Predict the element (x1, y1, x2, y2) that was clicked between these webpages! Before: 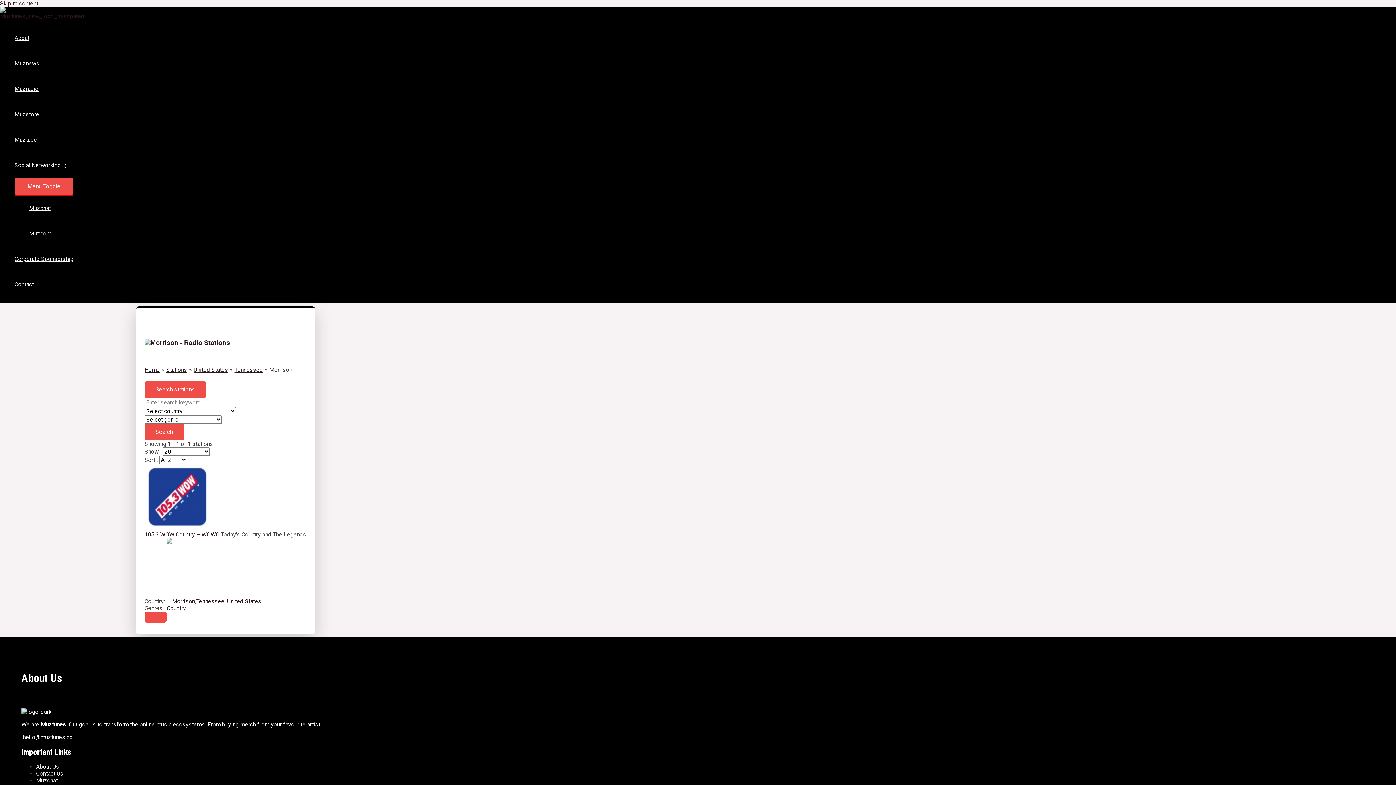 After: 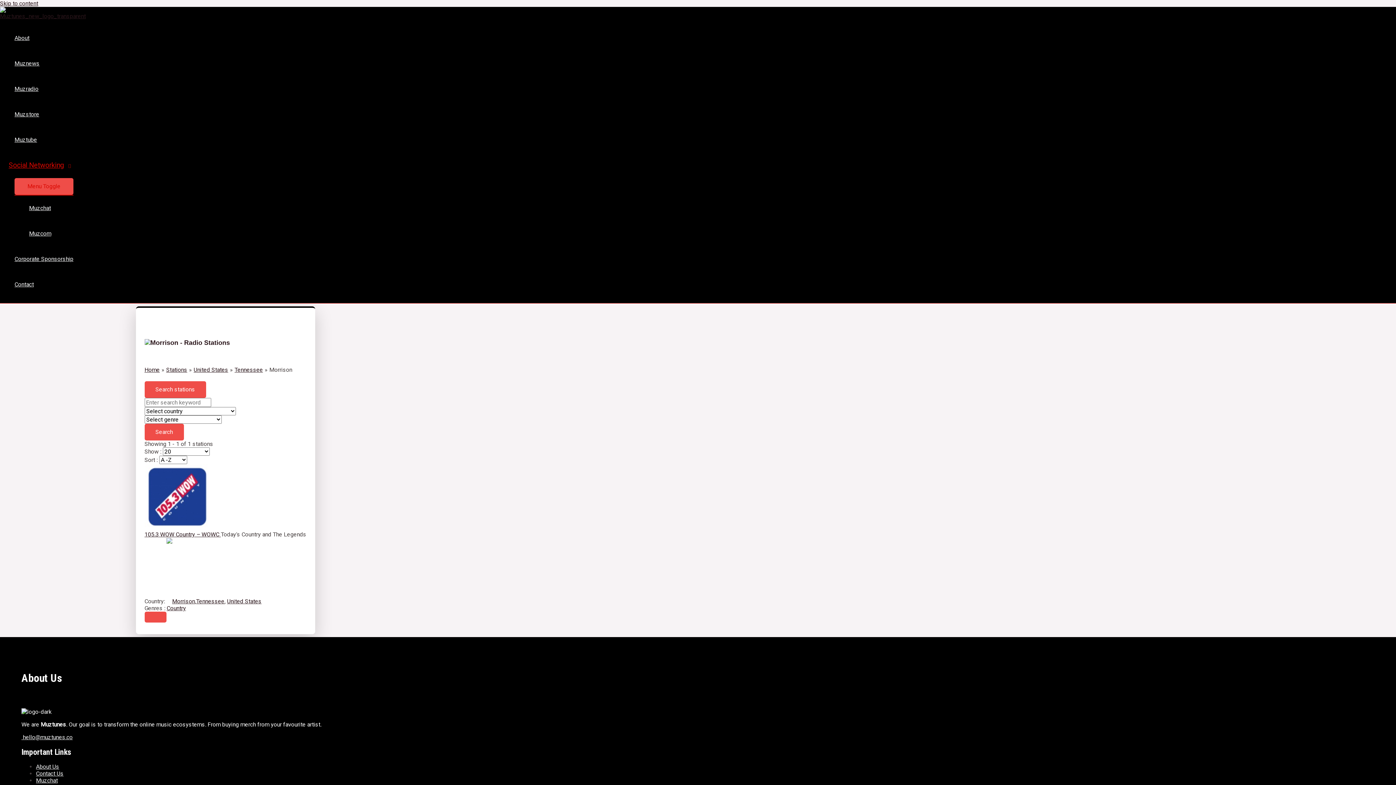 Action: label: Social Networking bbox: (14, 152, 73, 178)